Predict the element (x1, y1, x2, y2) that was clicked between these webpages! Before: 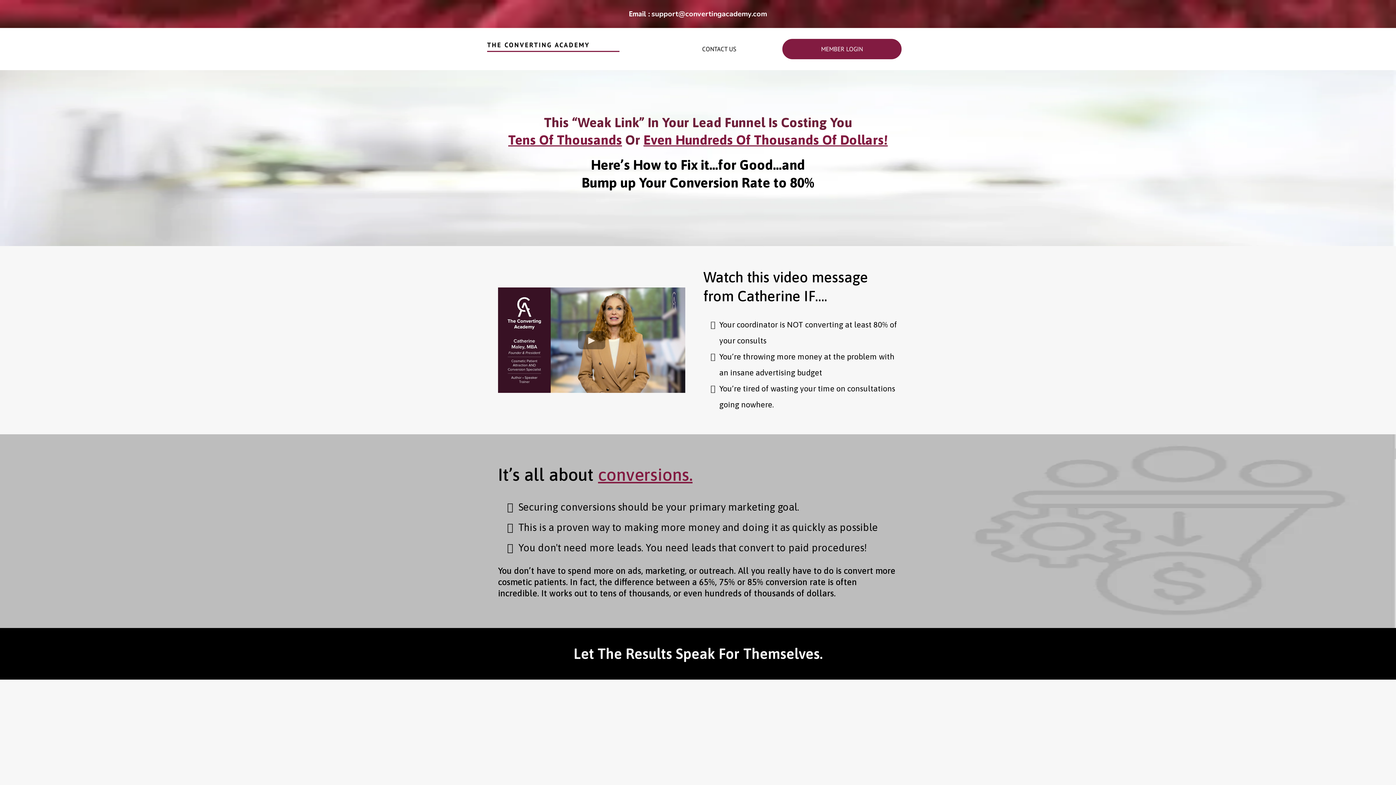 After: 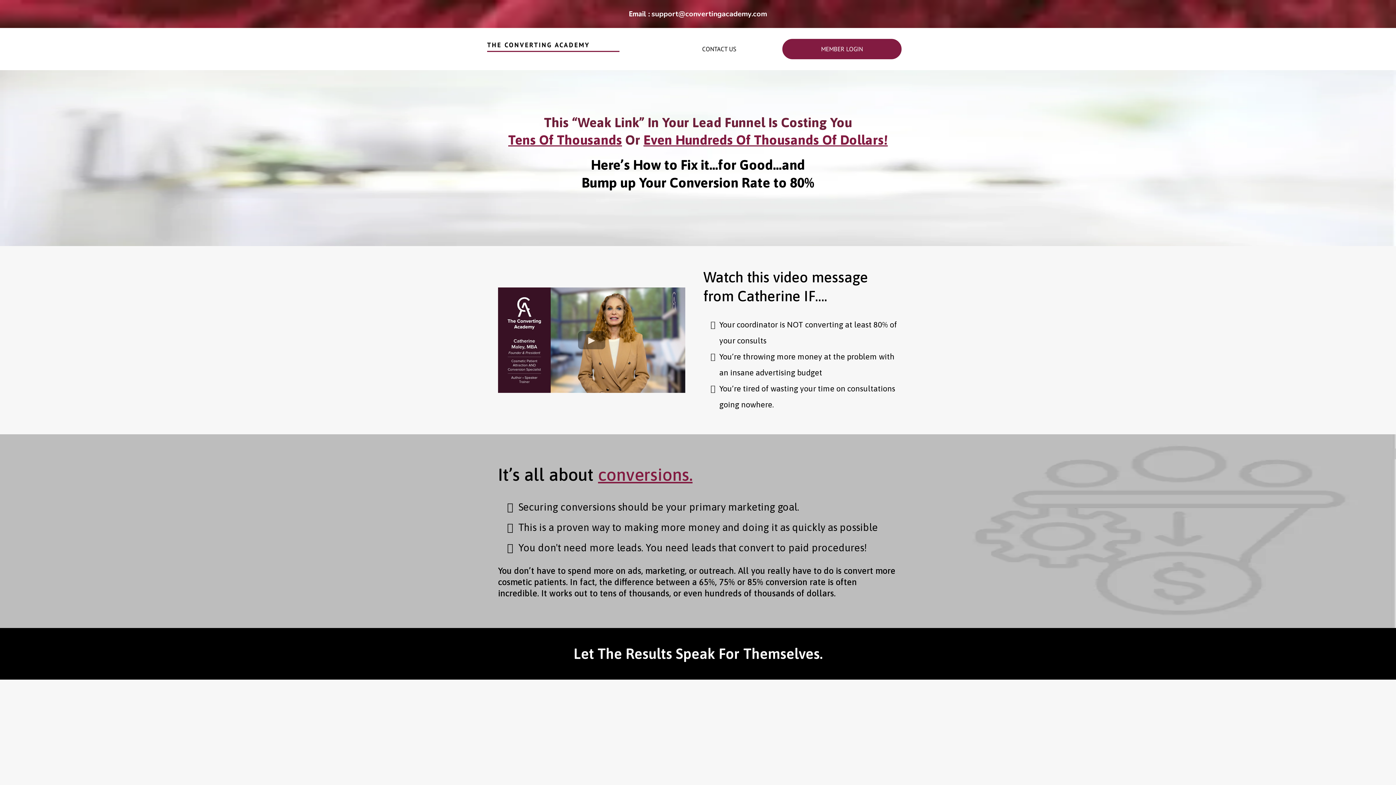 Action: label: CONTACT US  bbox: (656, 39, 775, 58)